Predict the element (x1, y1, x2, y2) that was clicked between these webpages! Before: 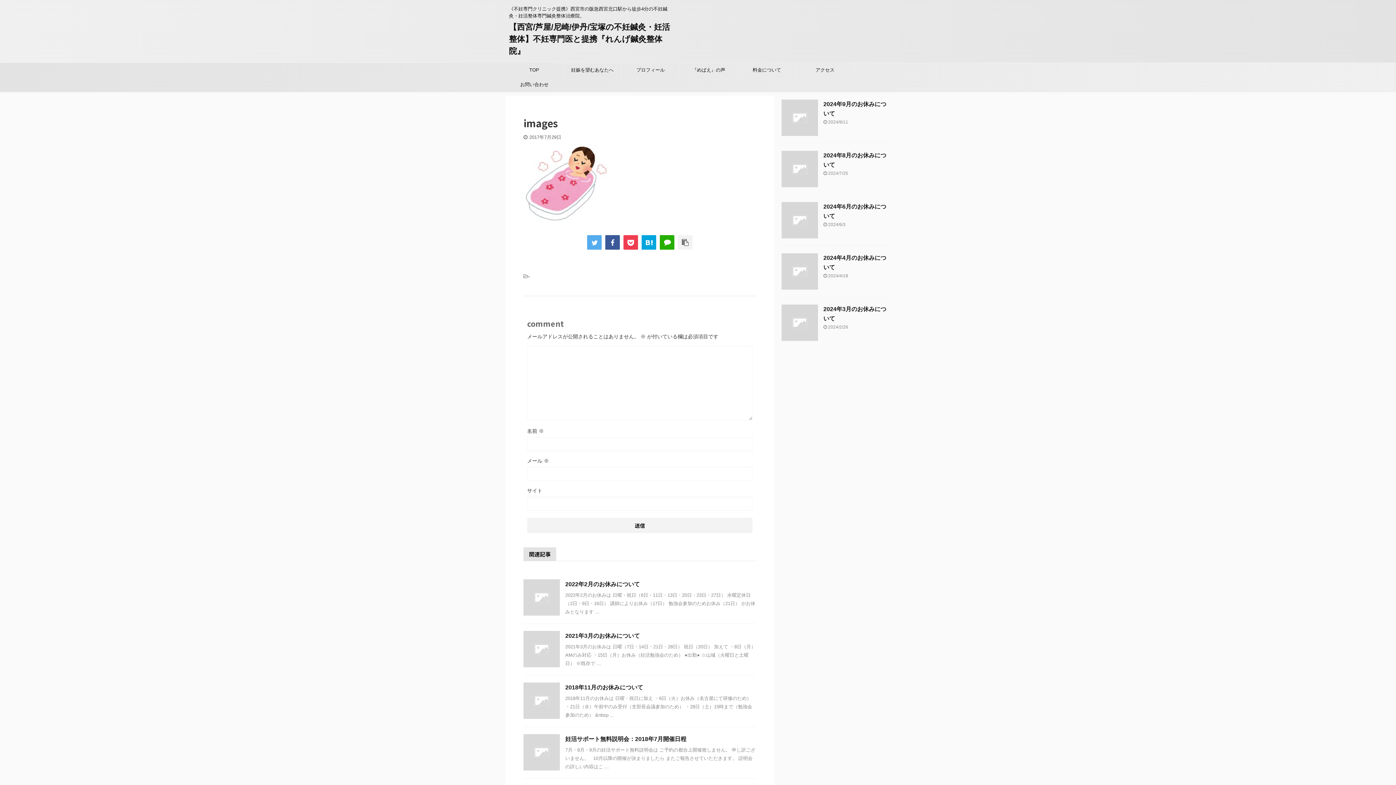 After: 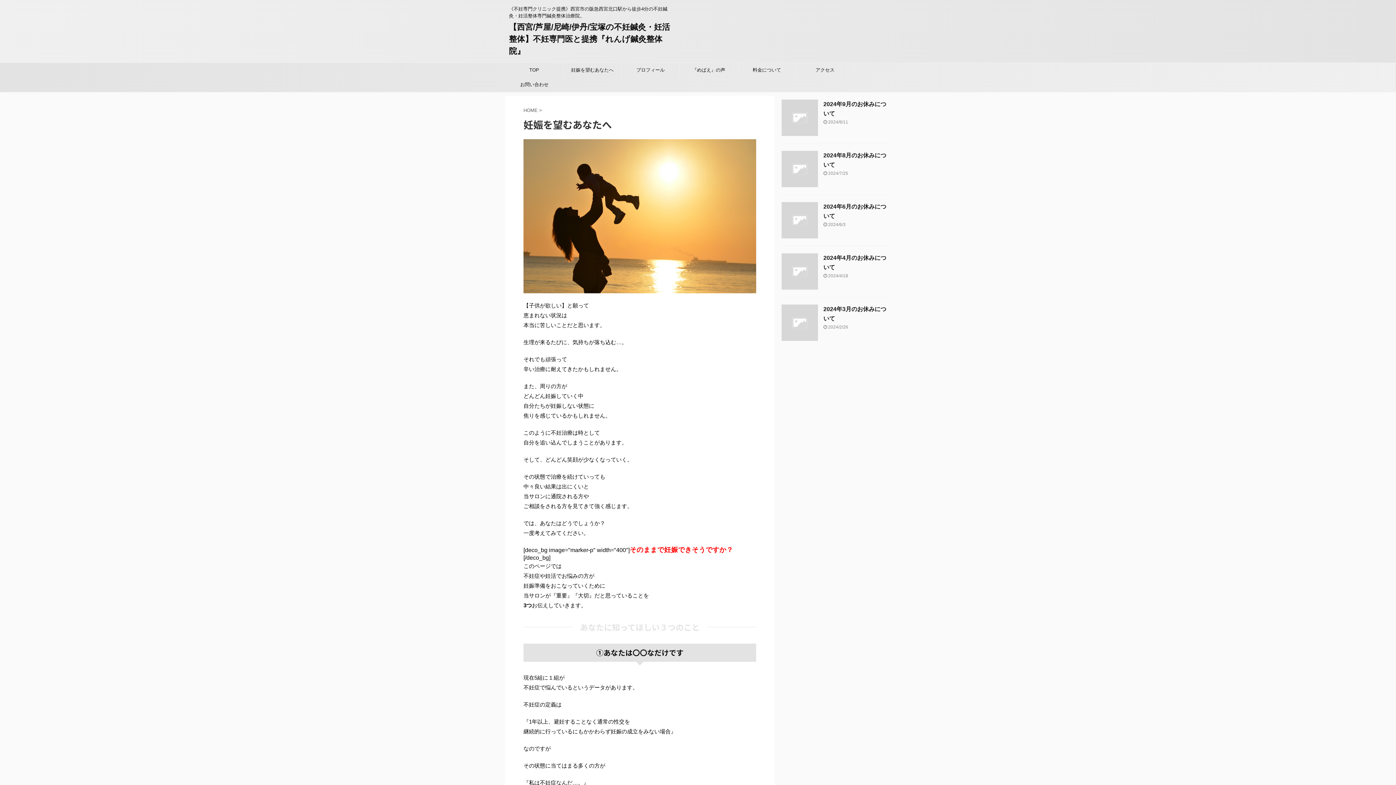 Action: bbox: (563, 62, 621, 77) label: 妊娠を望むあなたへ